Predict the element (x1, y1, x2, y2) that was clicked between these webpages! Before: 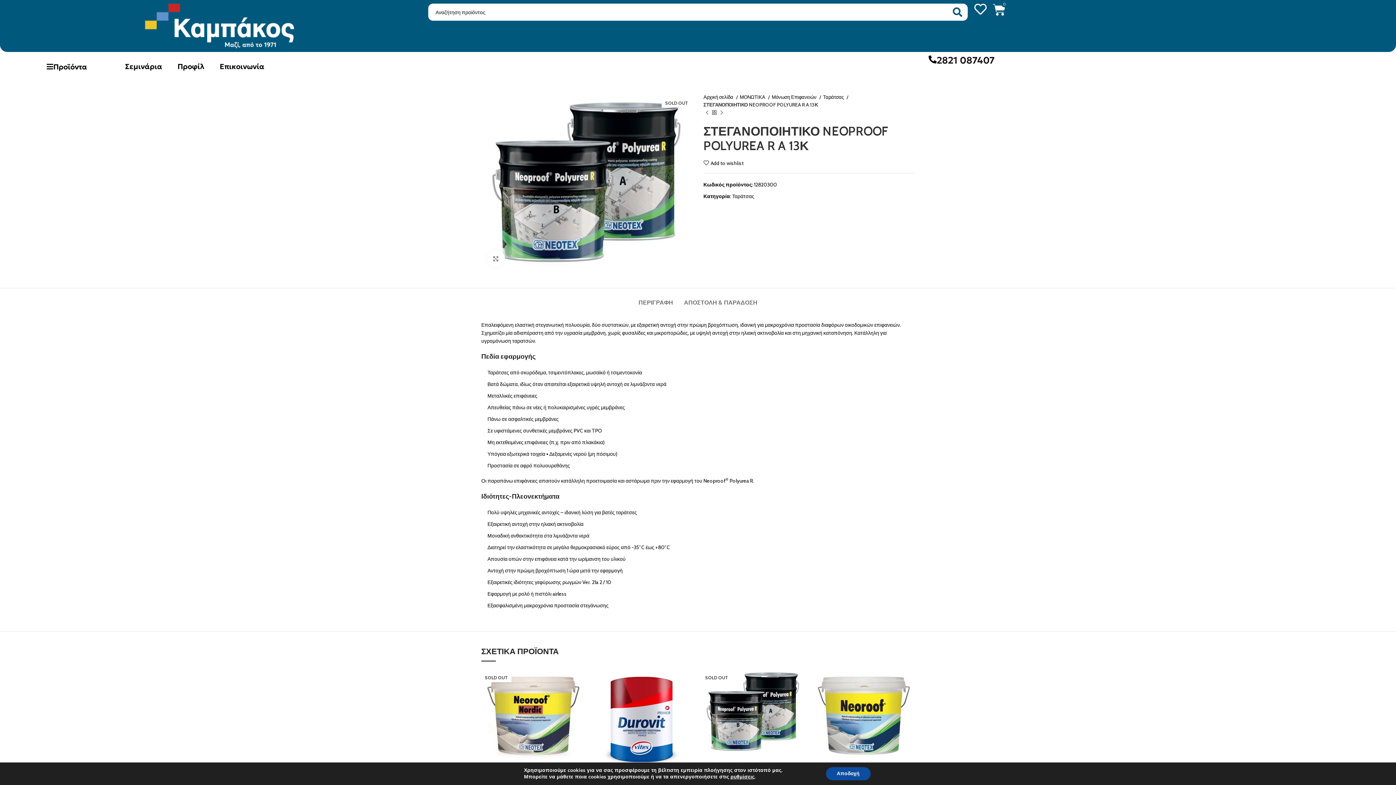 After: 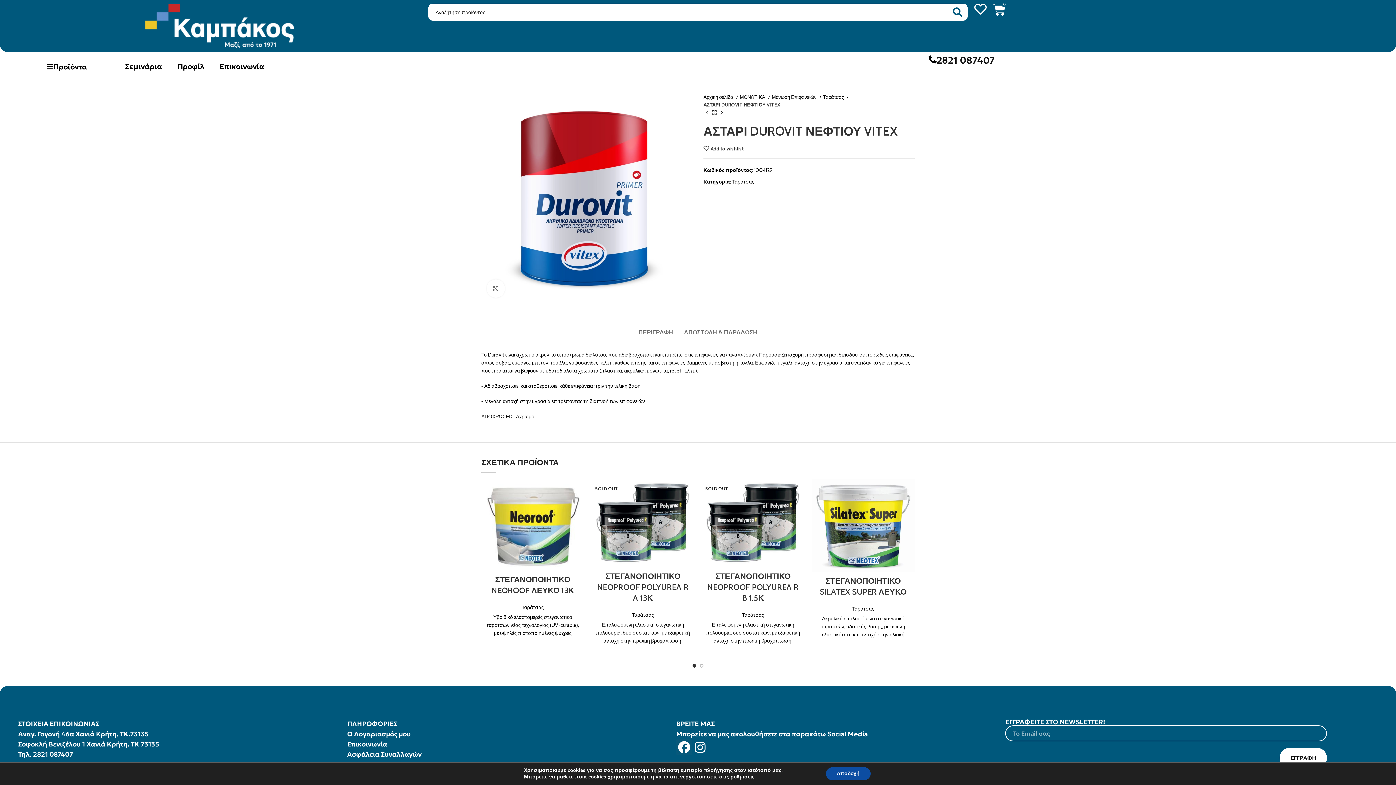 Action: bbox: (680, 688, 698, 704) label: Διαβάστε περισσότερα για “ΑΣΤΑΡΙ DUROVIT ΝΕΦΤΙΟΥ VITEX”